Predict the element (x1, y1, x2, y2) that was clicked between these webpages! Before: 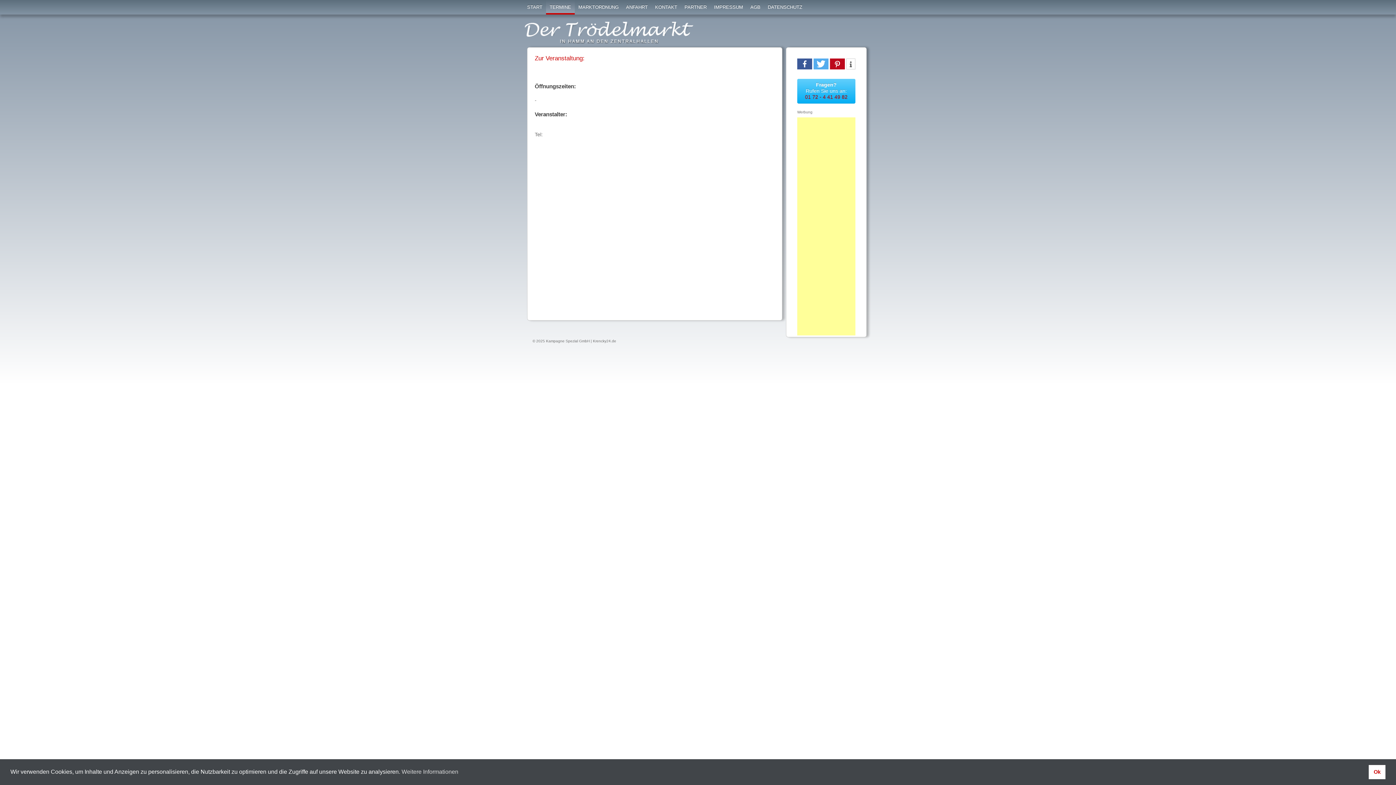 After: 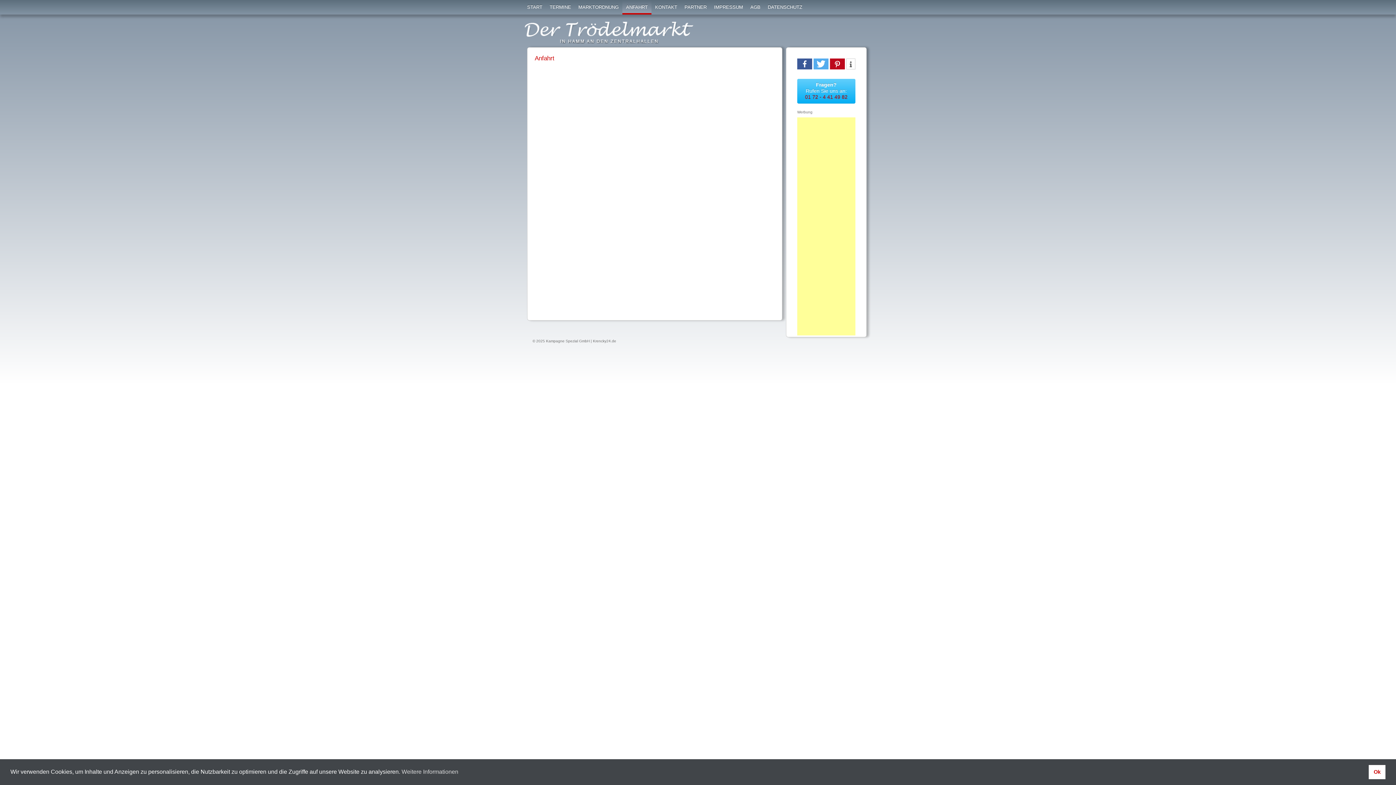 Action: bbox: (622, 0, 651, 14) label: ANFAHRT